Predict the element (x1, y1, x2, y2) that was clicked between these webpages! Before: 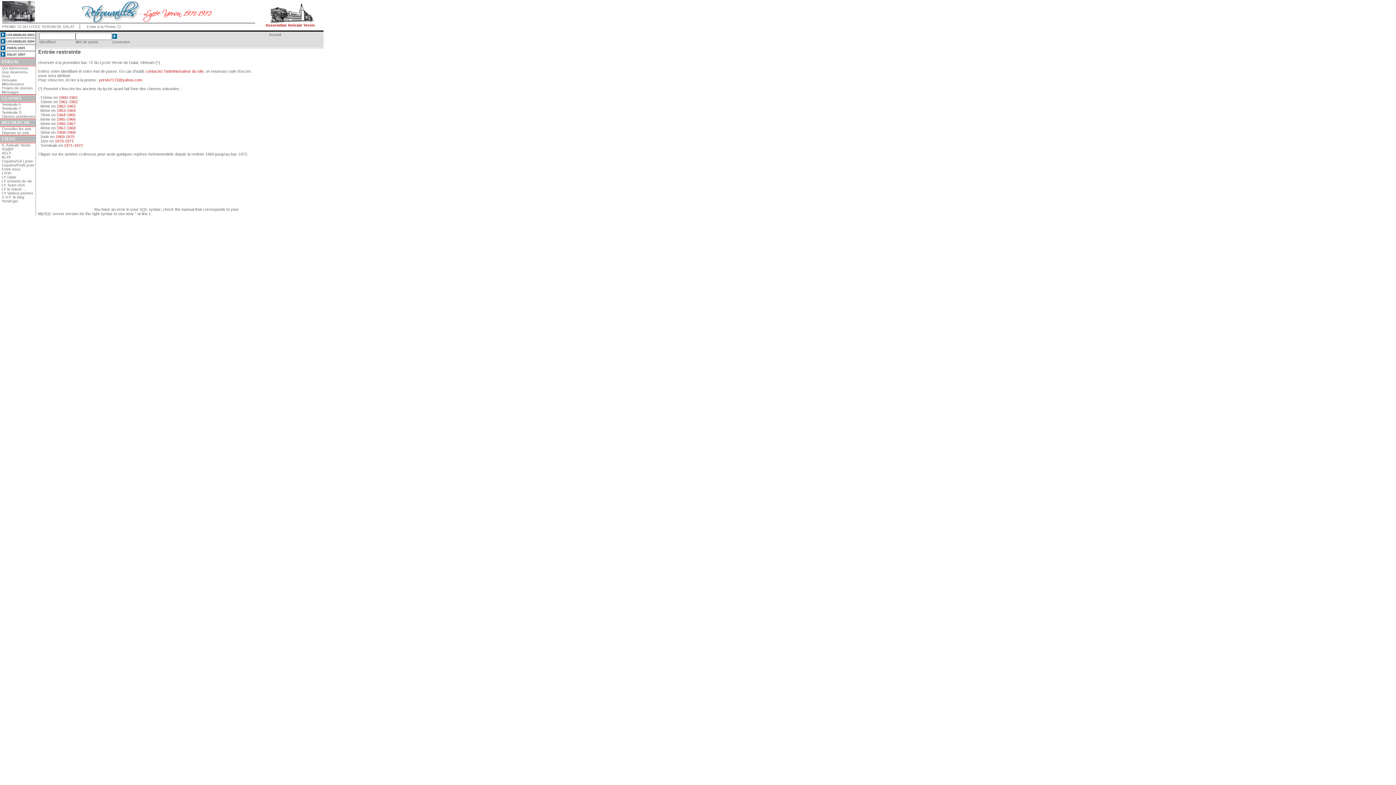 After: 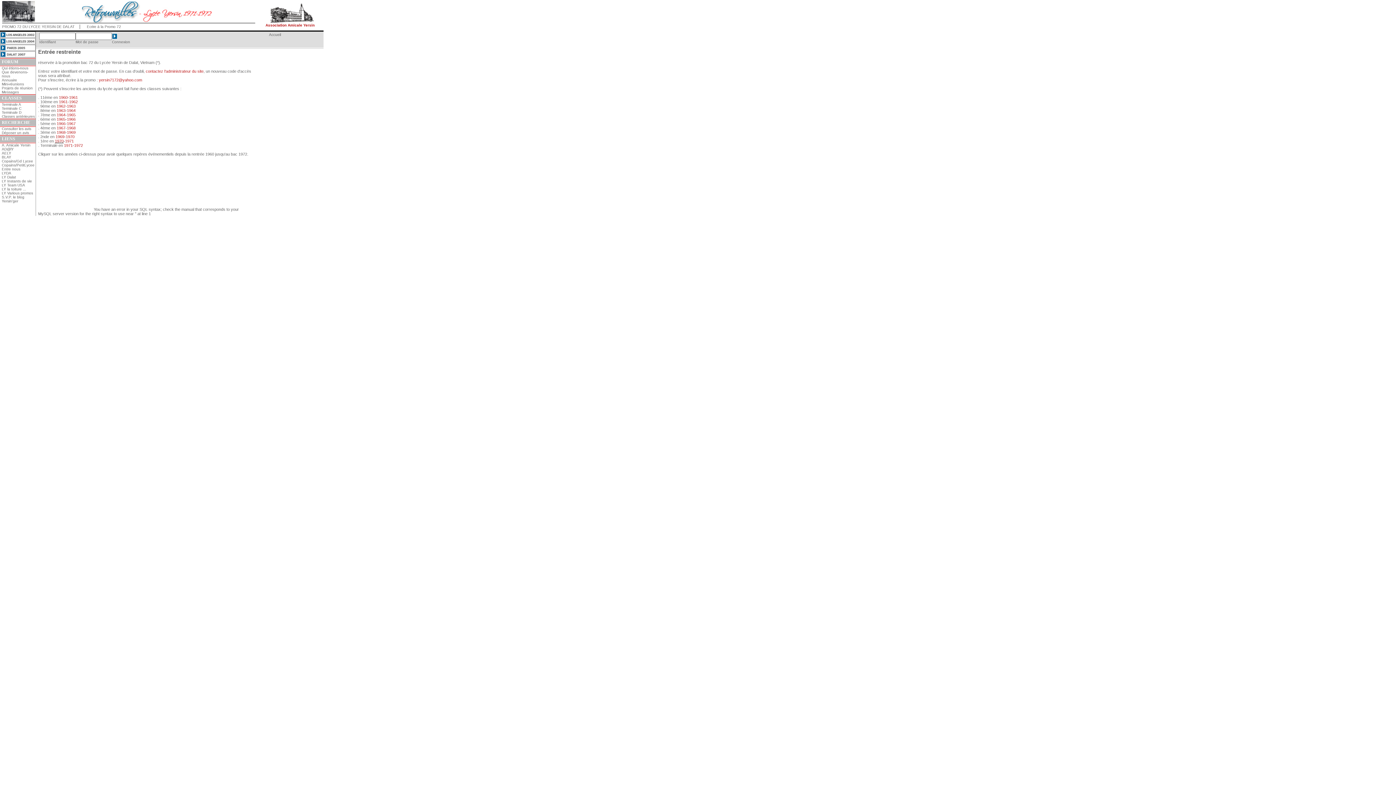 Action: bbox: (54, 138, 63, 143) label: 1970